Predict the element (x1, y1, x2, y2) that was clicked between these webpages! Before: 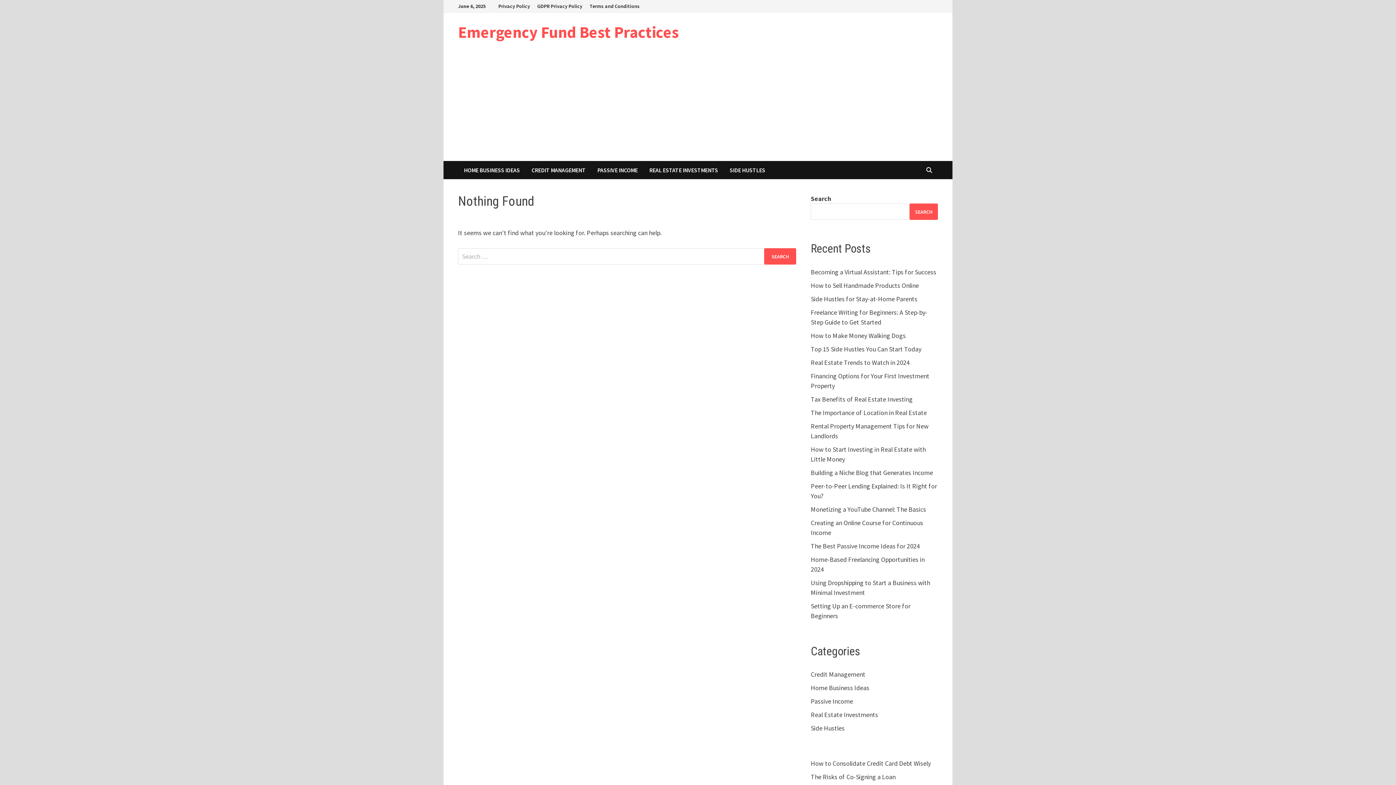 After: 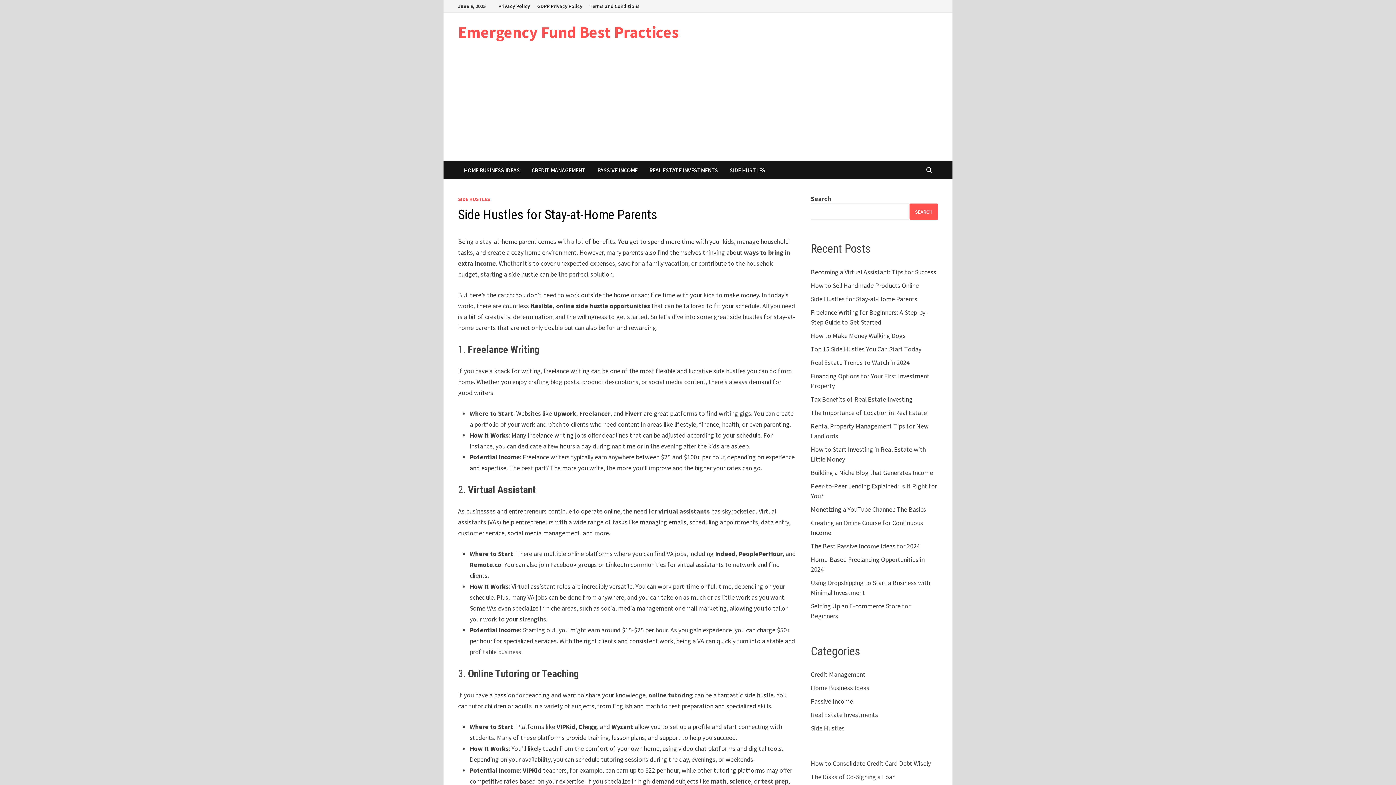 Action: label: Side Hustles for Stay-at-Home Parents bbox: (811, 294, 917, 303)